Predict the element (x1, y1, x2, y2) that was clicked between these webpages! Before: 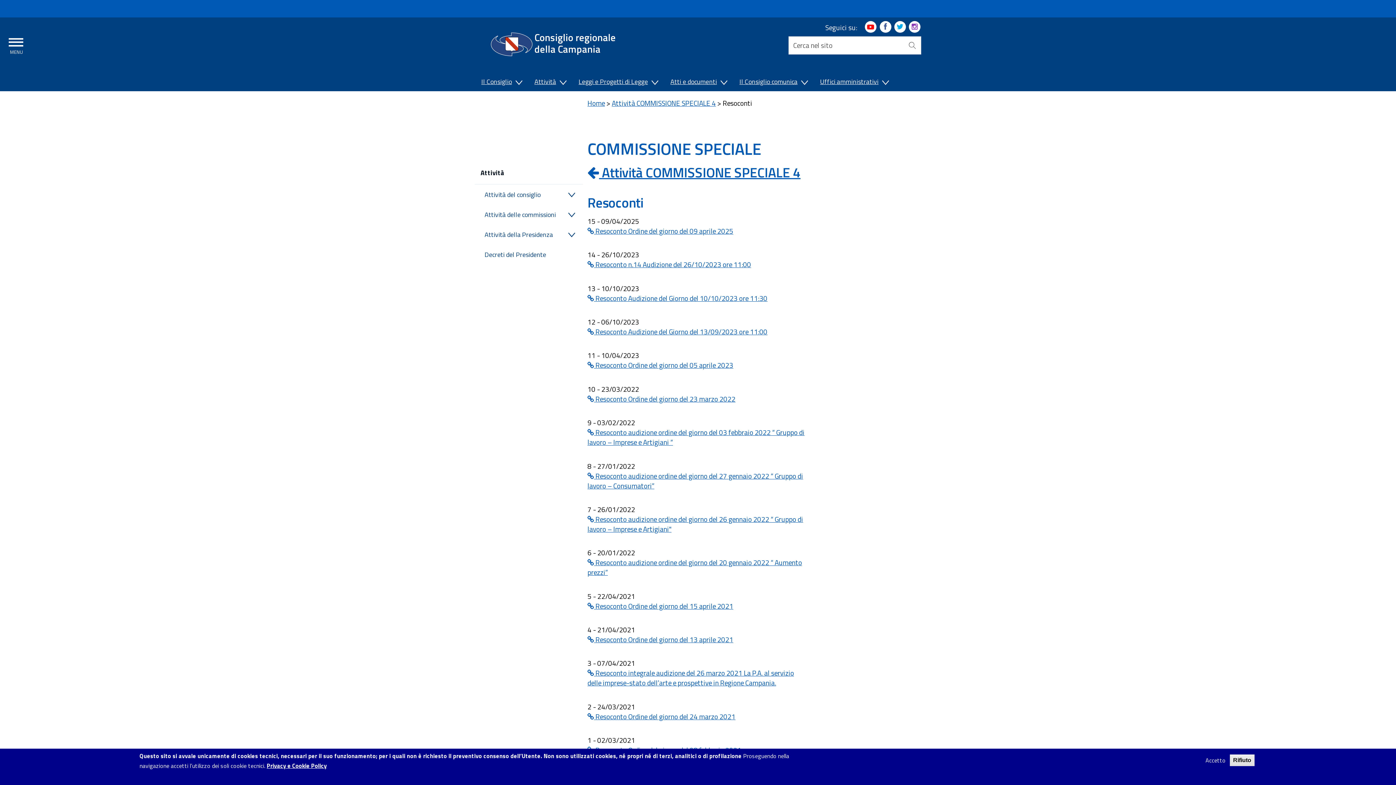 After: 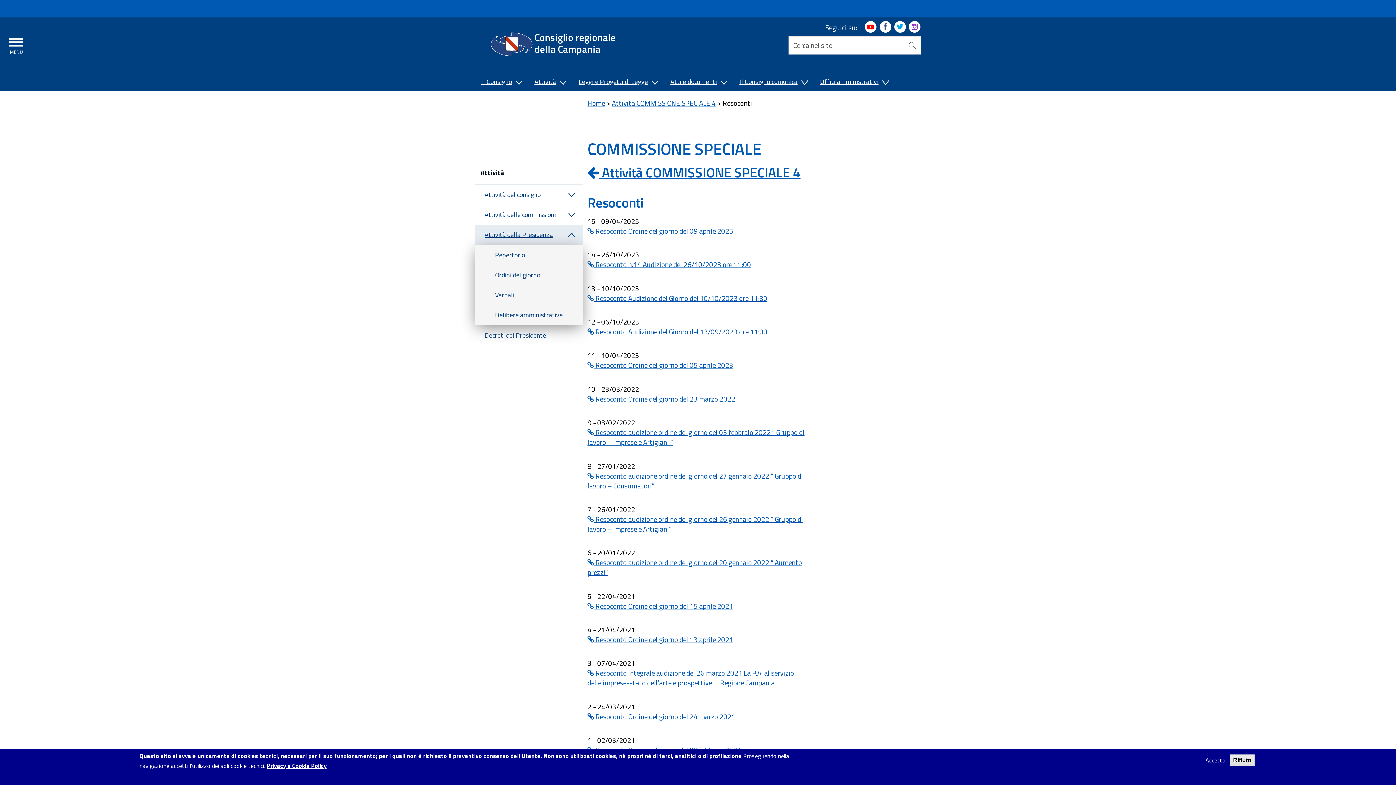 Action: bbox: (474, 224, 583, 244) label: Attività della Presidenza